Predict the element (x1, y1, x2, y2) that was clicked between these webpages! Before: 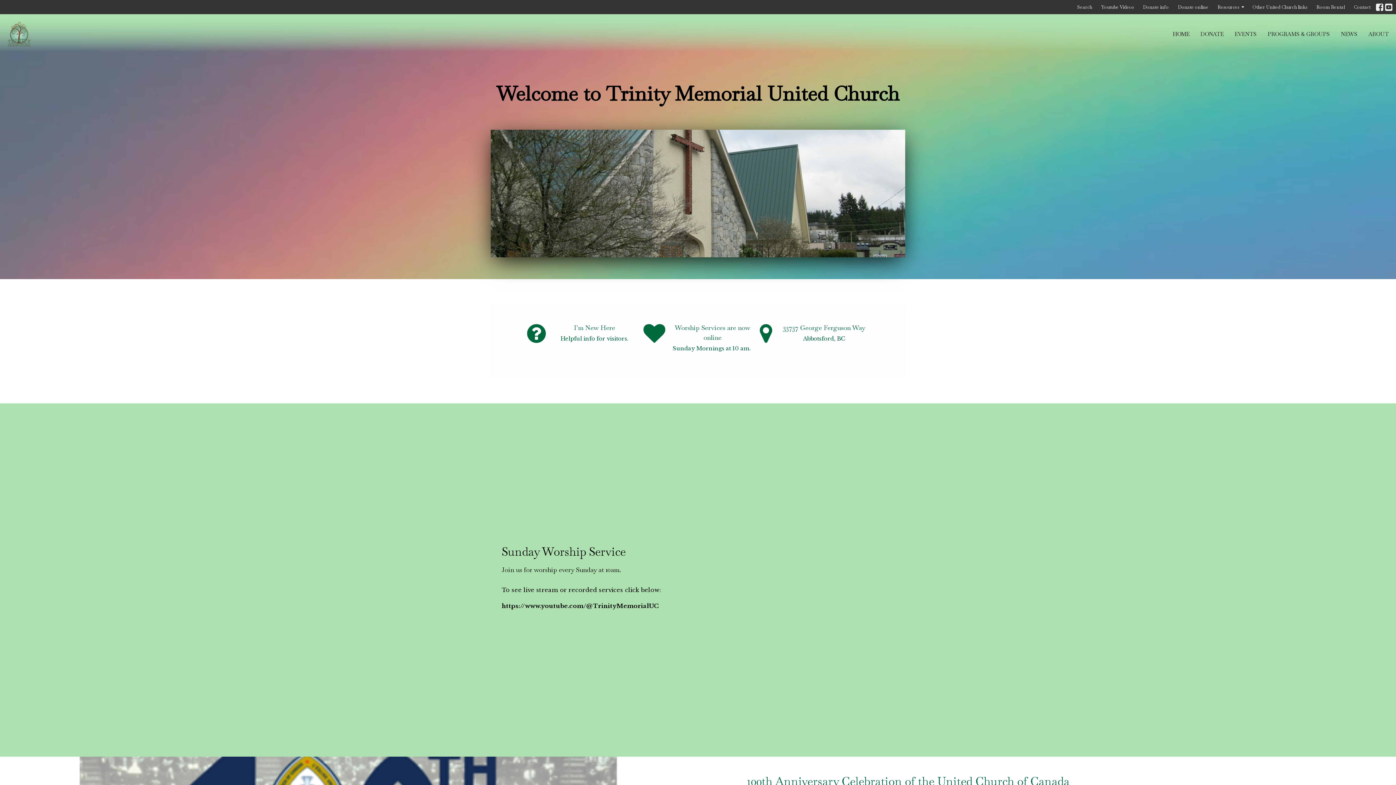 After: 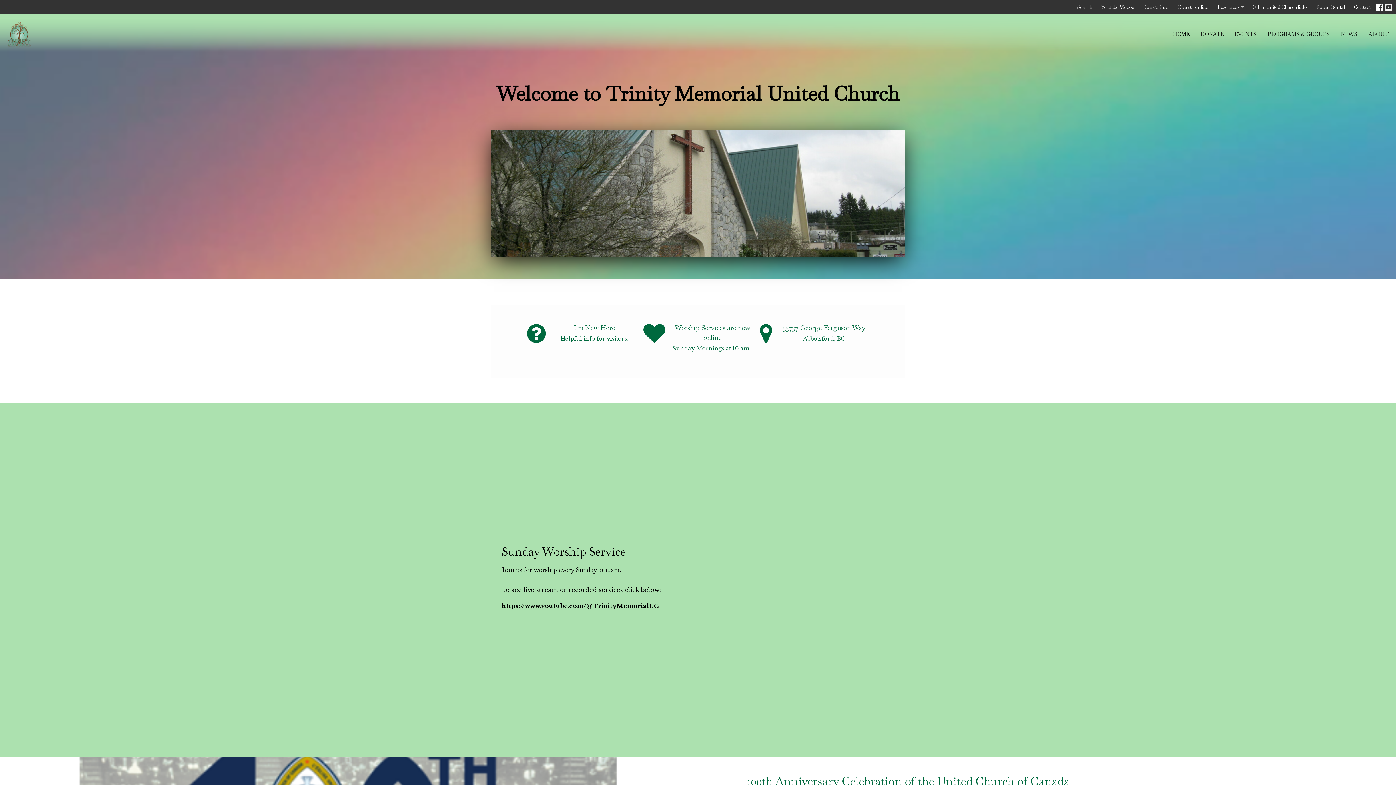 Action: bbox: (1376, 3, 1383, 10)